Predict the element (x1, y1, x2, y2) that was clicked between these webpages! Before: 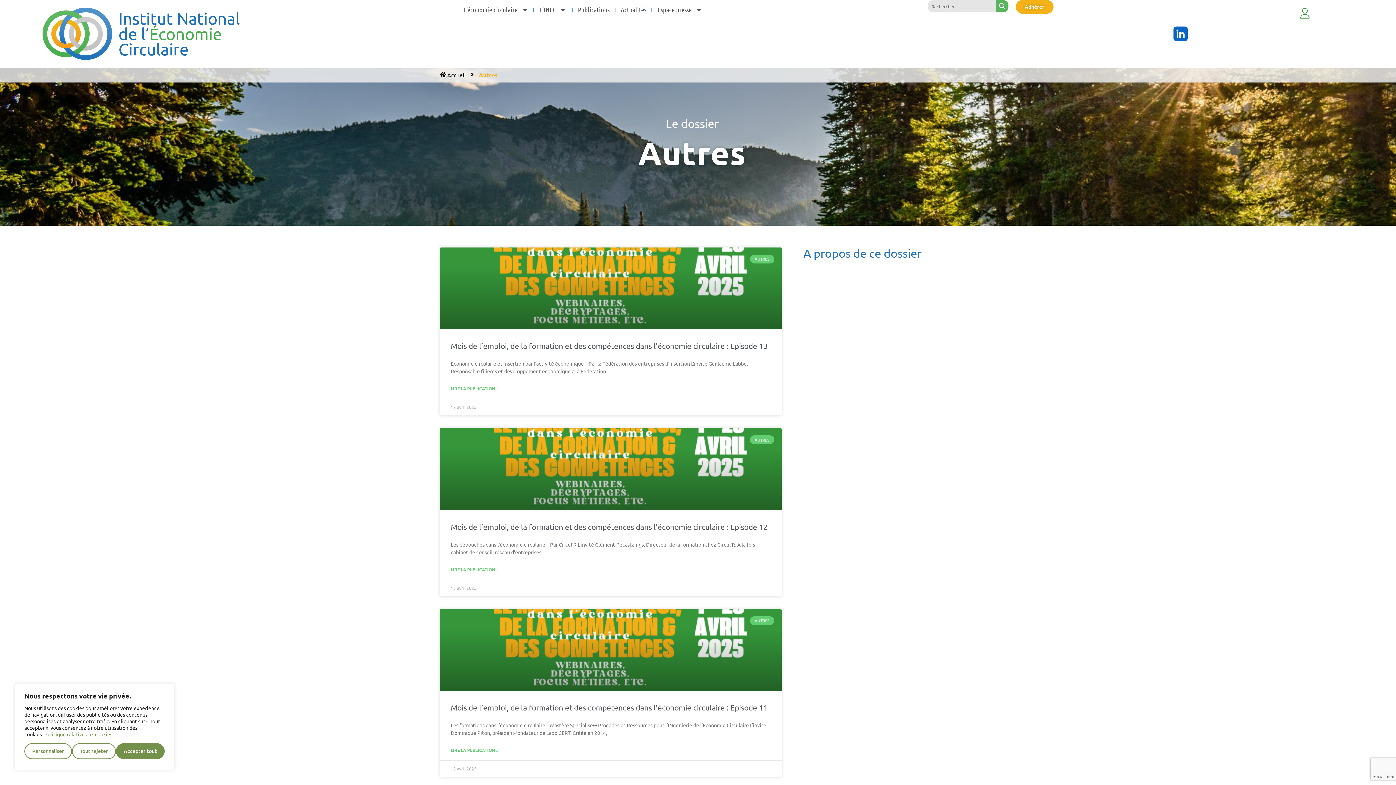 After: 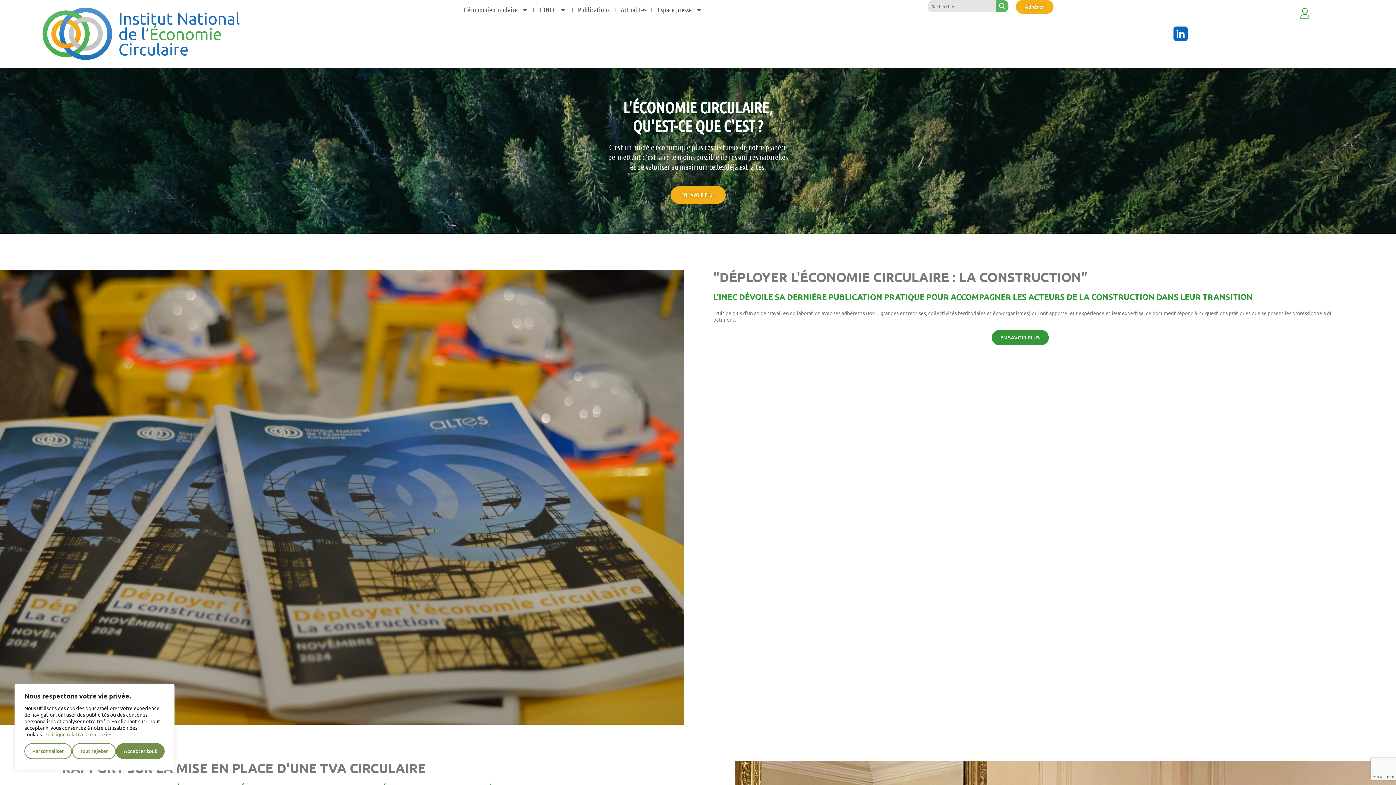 Action: bbox: (42, 7, 239, 59)